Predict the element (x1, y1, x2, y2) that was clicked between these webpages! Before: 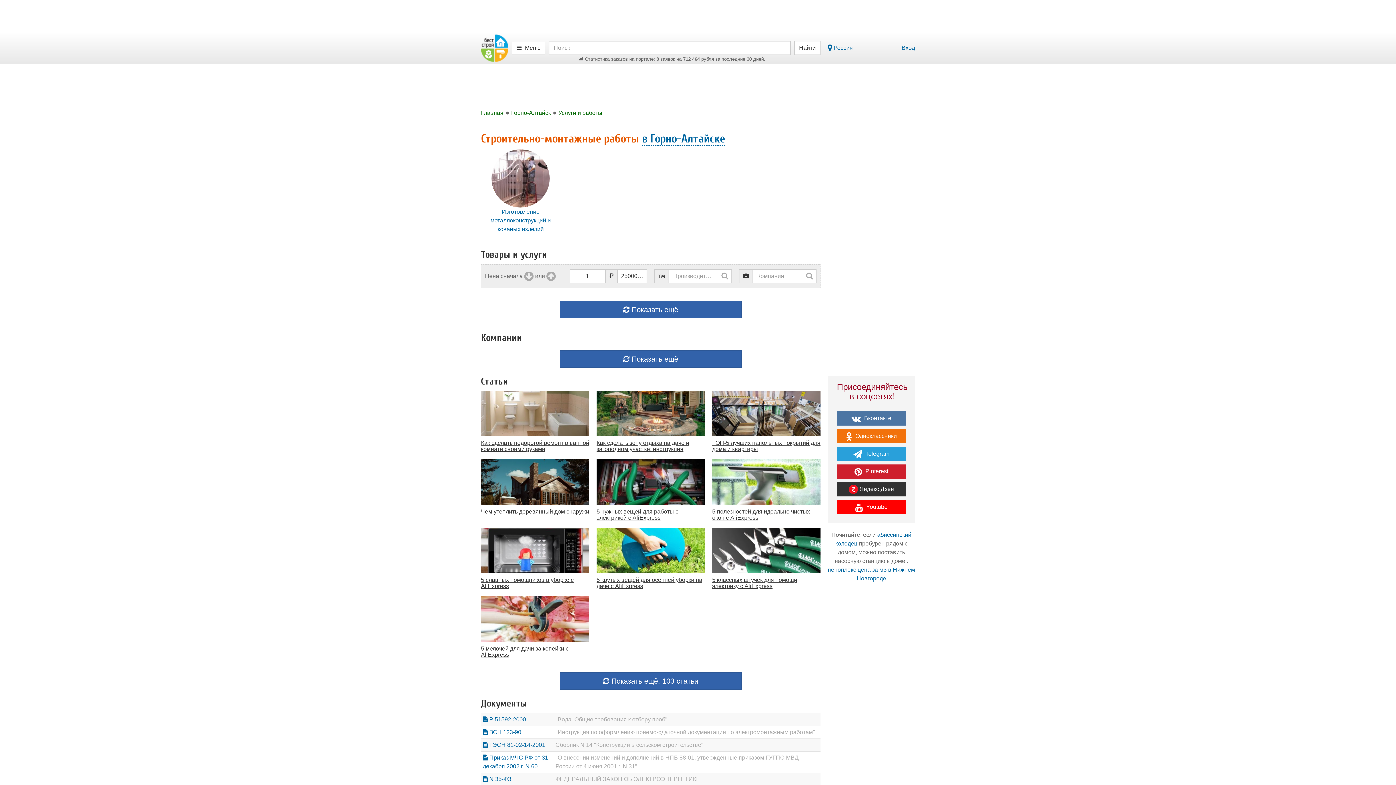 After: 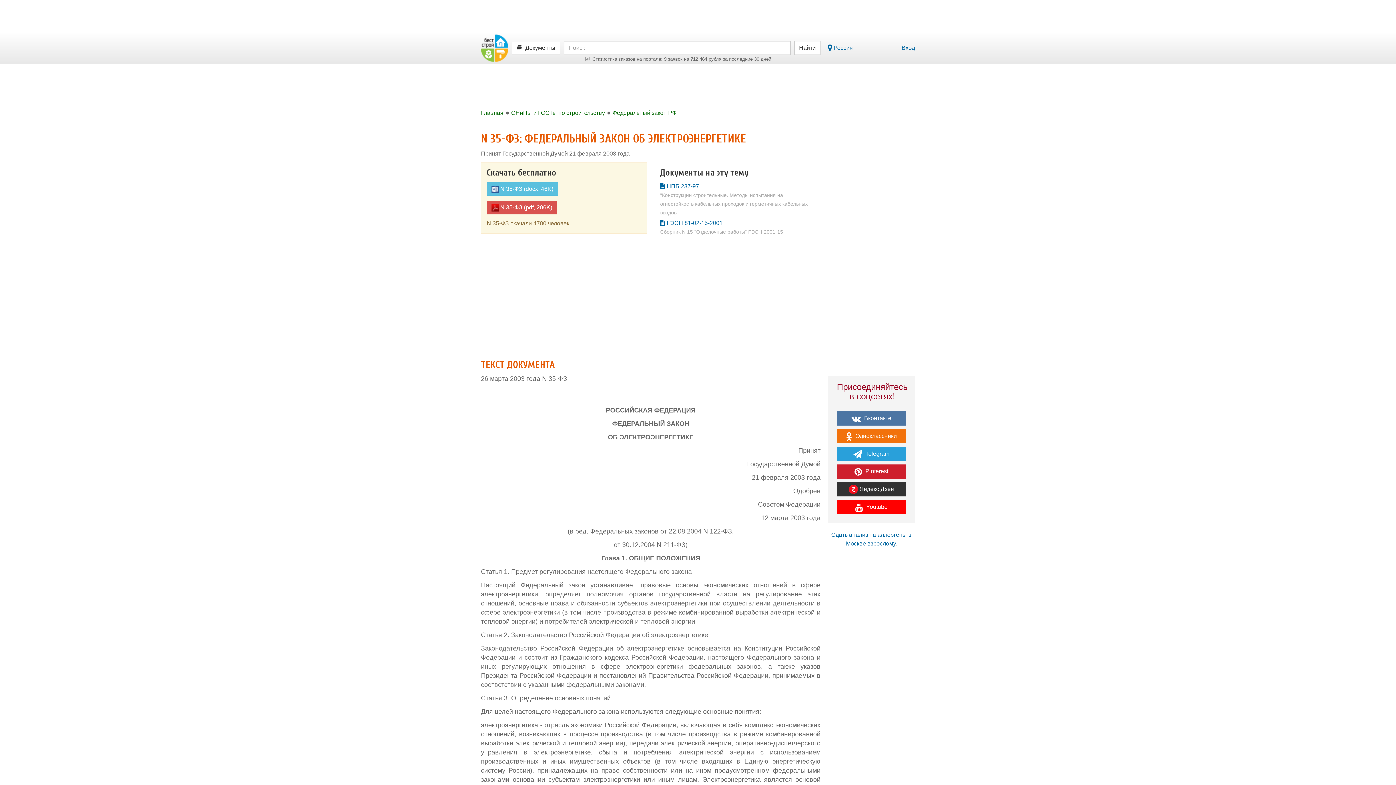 Action: label:  N 35-ФЗ bbox: (482, 776, 511, 782)